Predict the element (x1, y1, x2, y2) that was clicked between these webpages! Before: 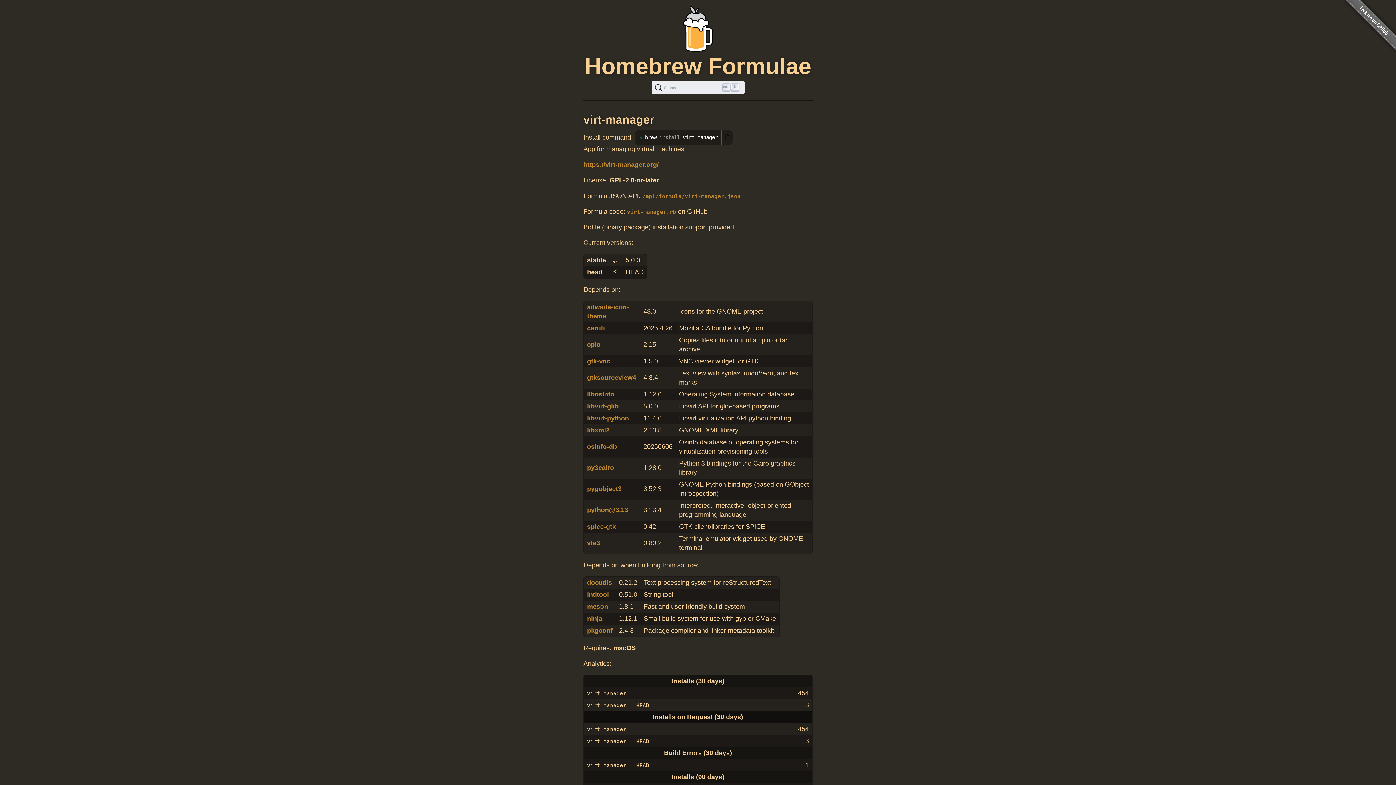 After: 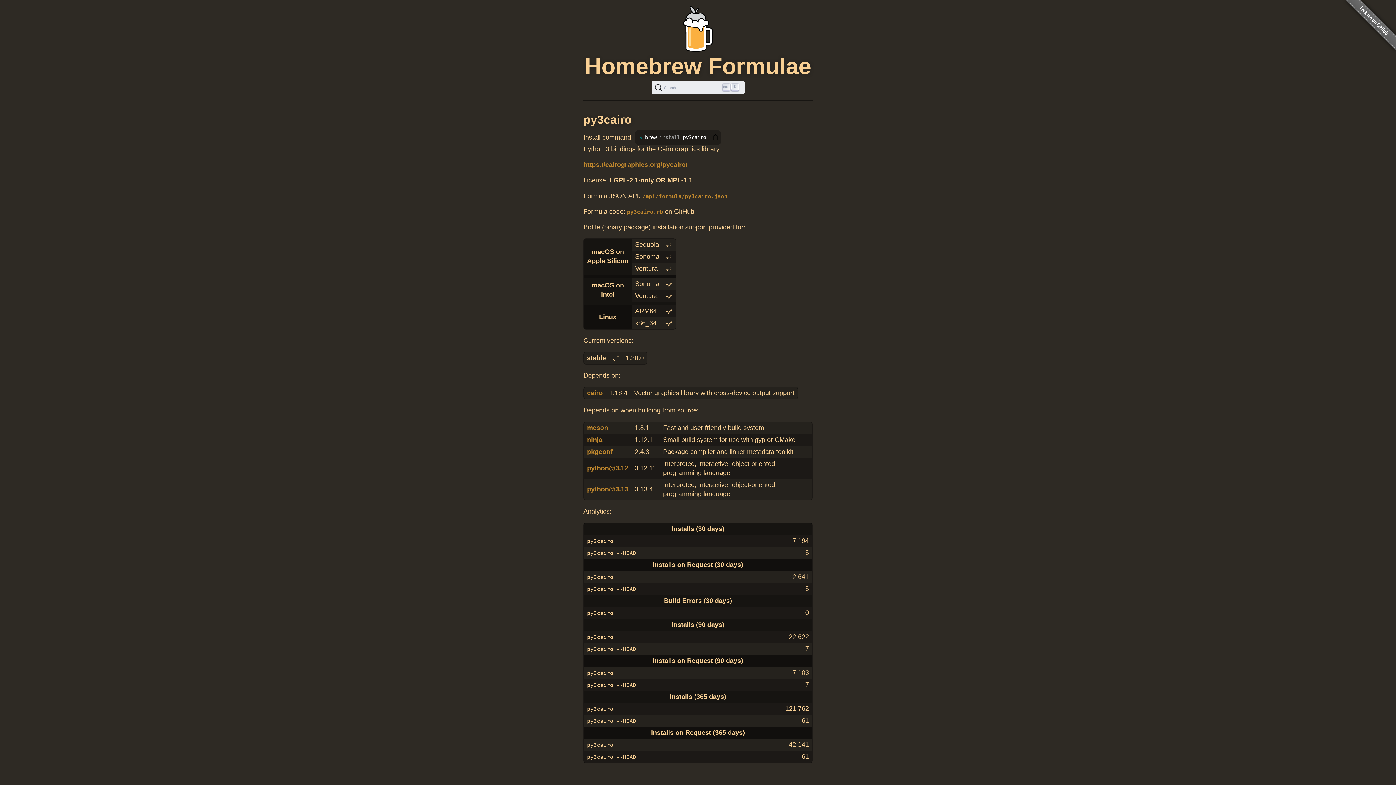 Action: label: py3cairo bbox: (587, 464, 614, 471)